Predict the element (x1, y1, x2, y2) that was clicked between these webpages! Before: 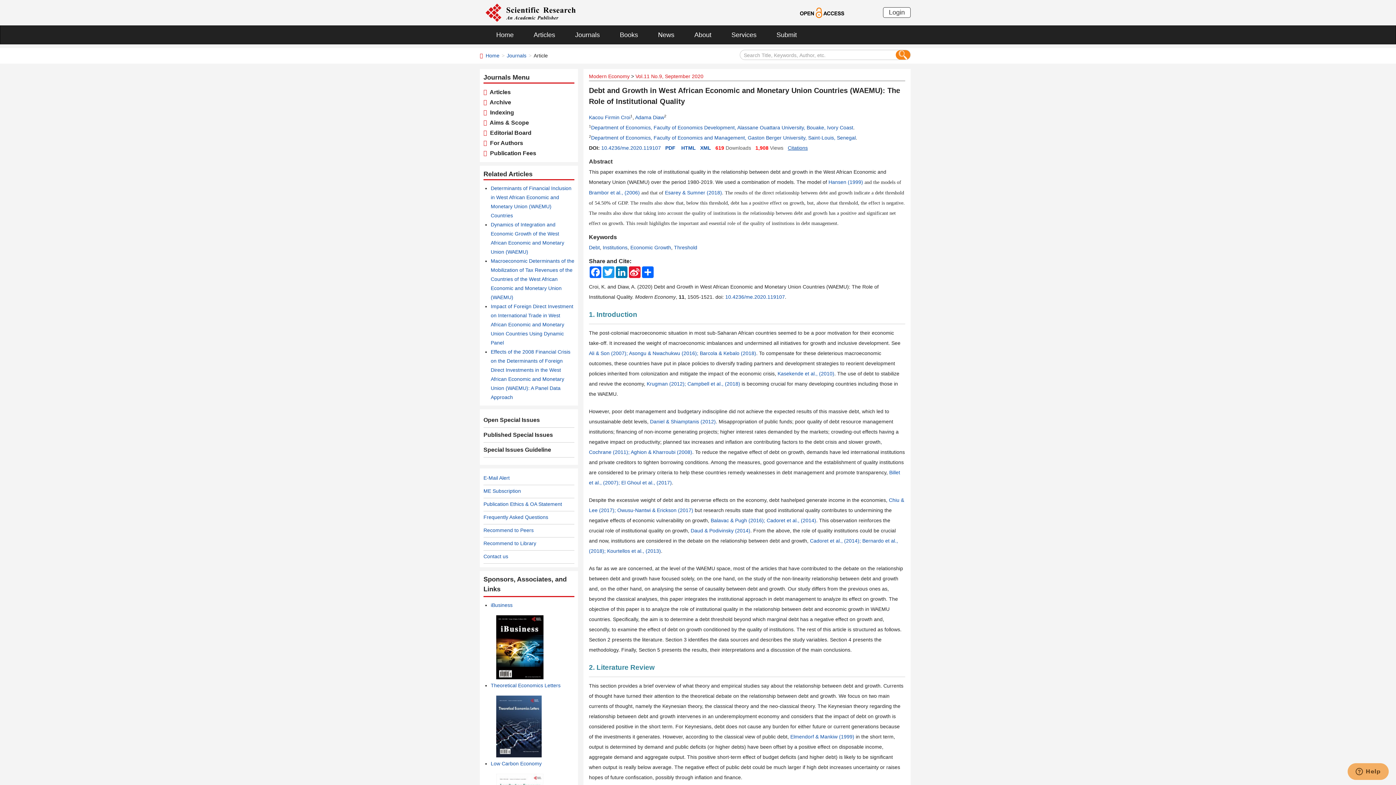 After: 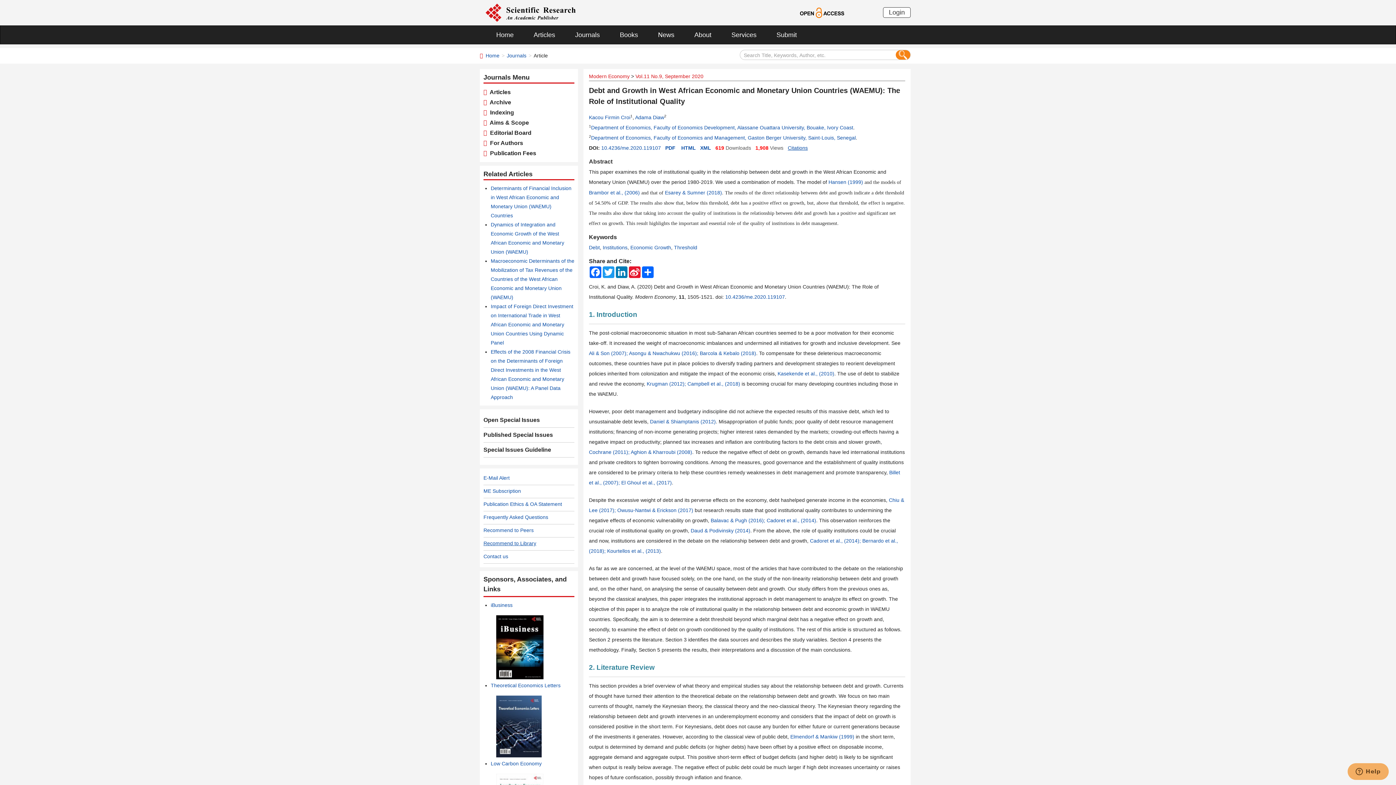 Action: label: Recommend to Library bbox: (483, 540, 536, 546)